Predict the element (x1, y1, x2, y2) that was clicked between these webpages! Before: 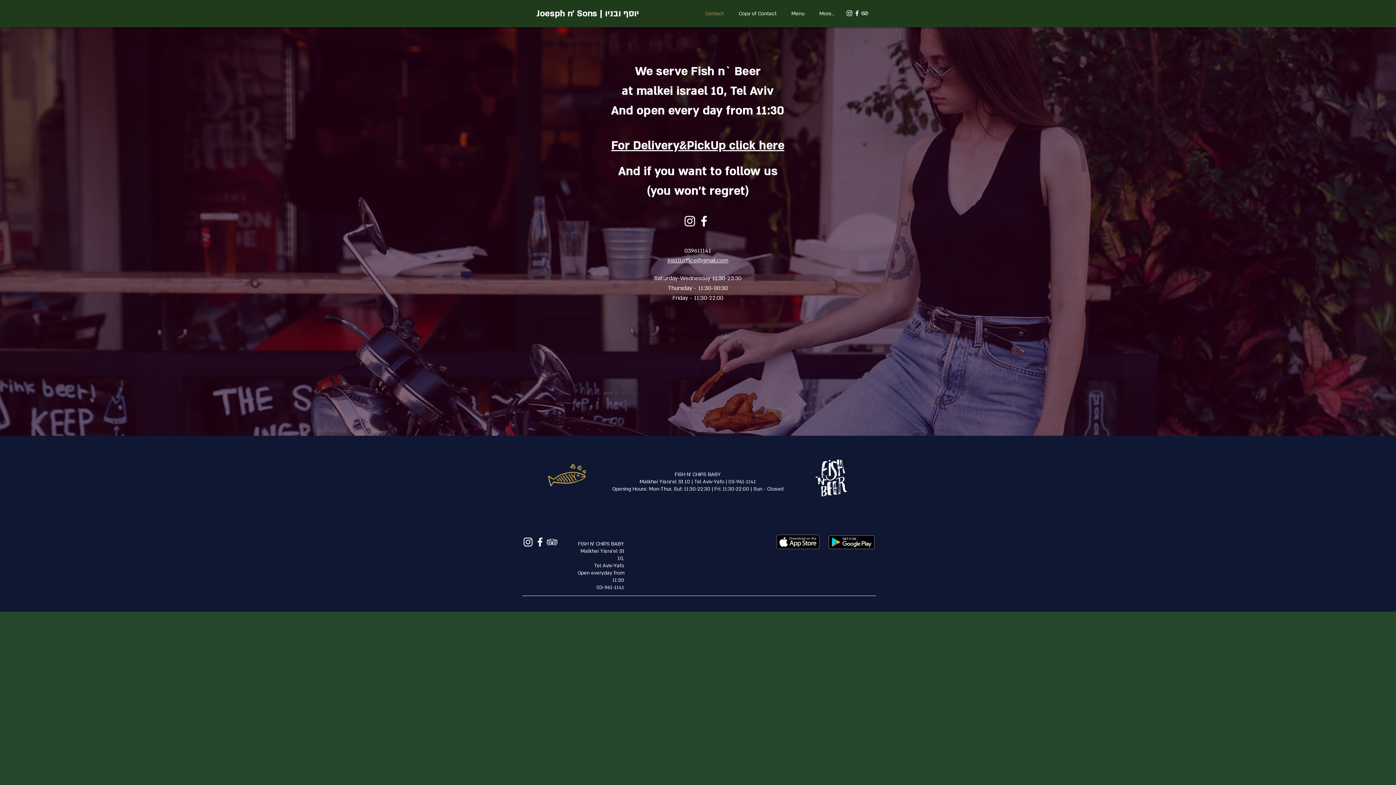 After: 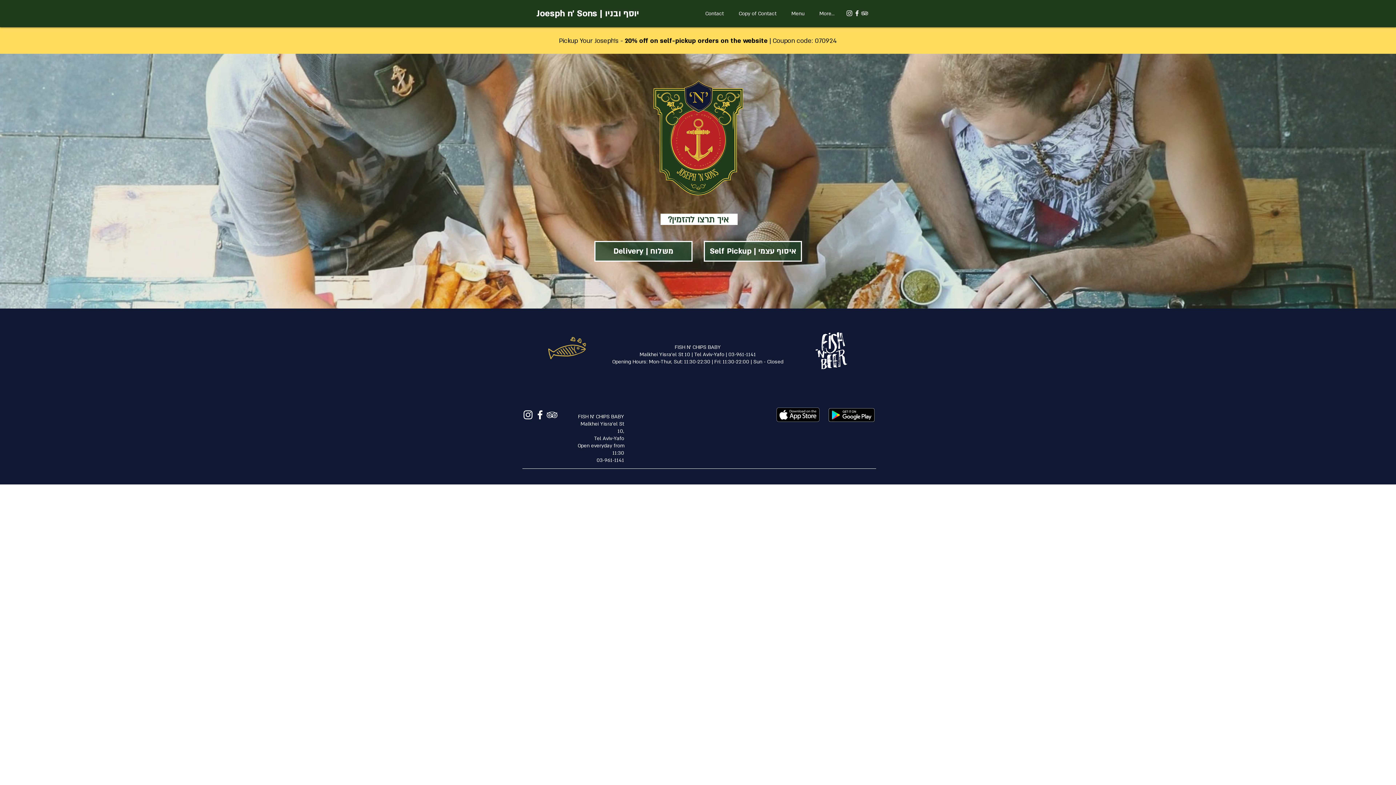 Action: label:  n' Sons | יוסף ובניו bbox: (565, 5, 639, 19)